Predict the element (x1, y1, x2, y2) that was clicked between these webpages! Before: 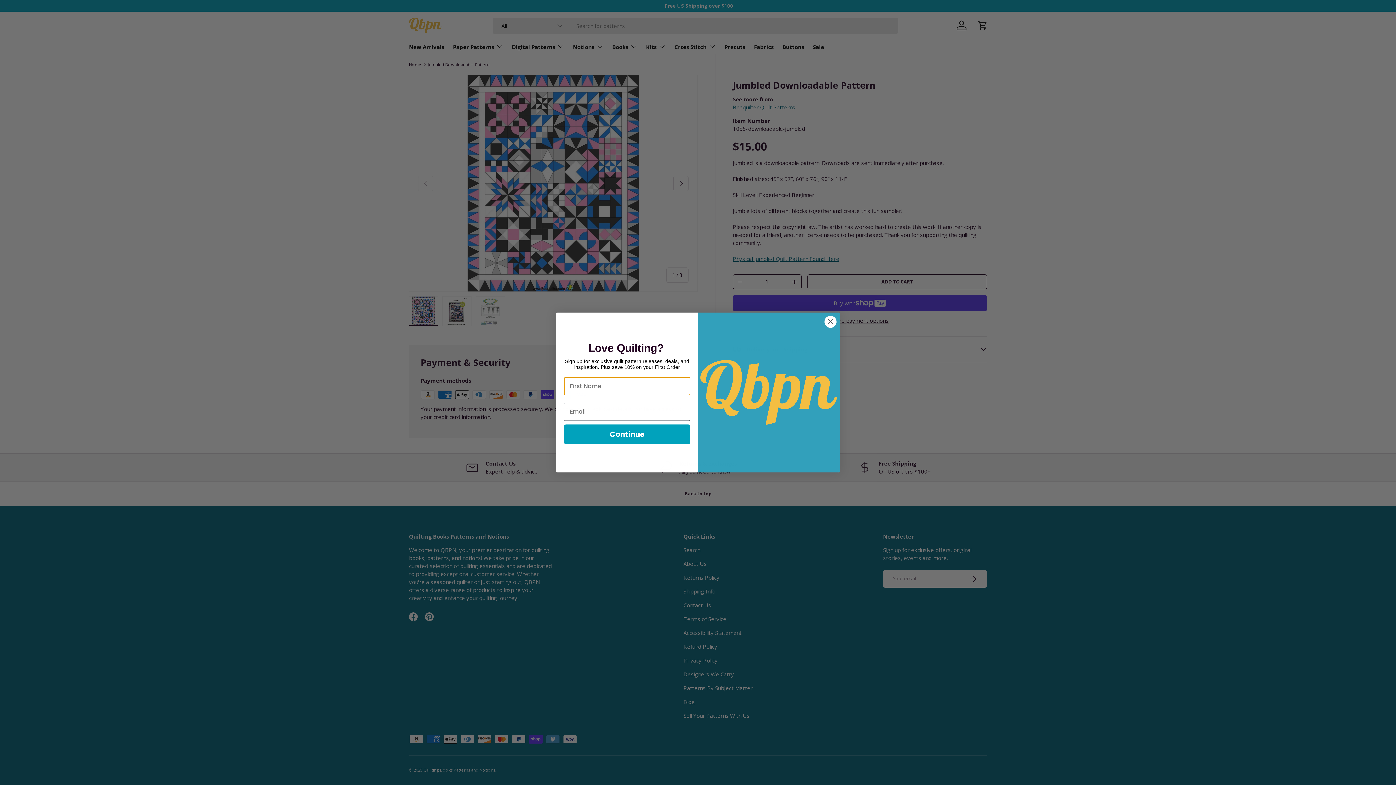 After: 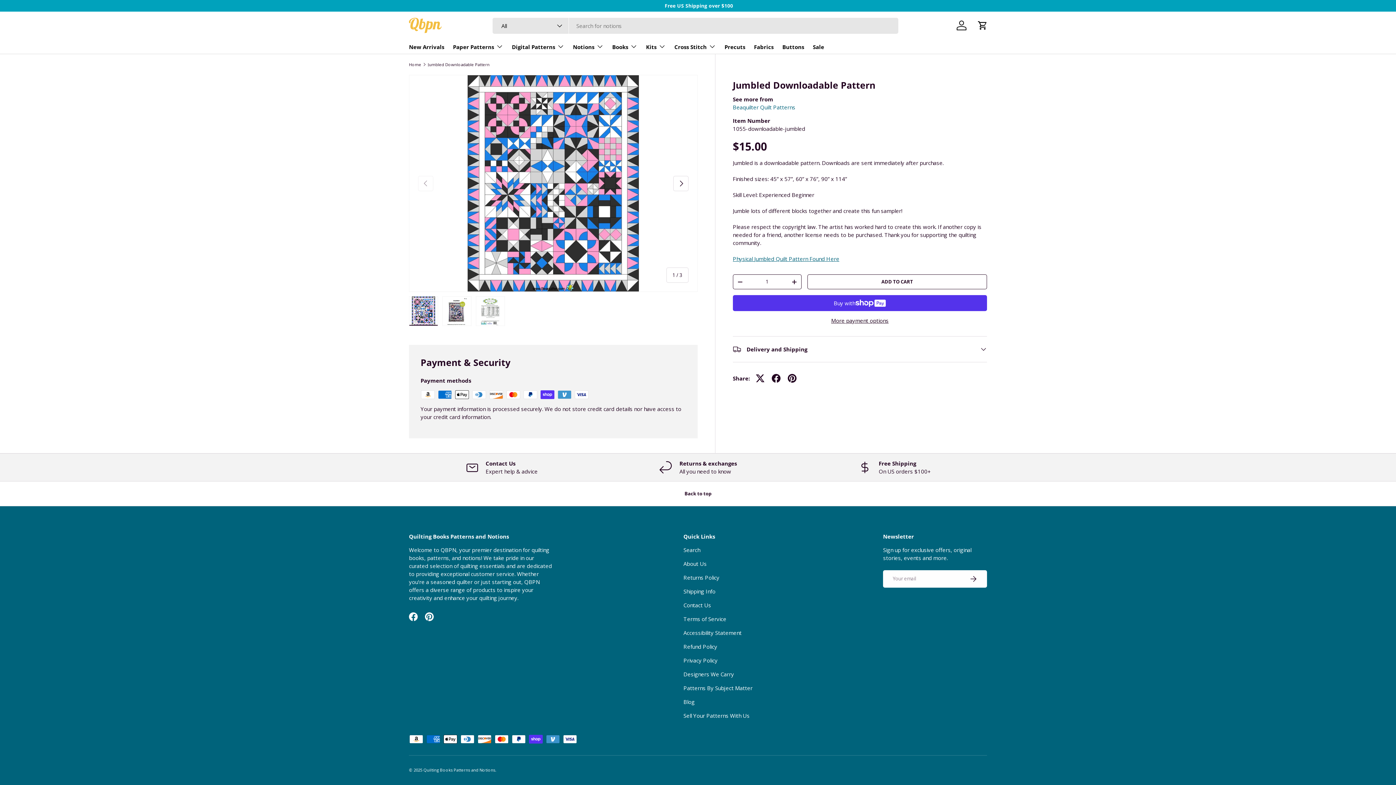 Action: label: Close dialog bbox: (824, 315, 837, 328)